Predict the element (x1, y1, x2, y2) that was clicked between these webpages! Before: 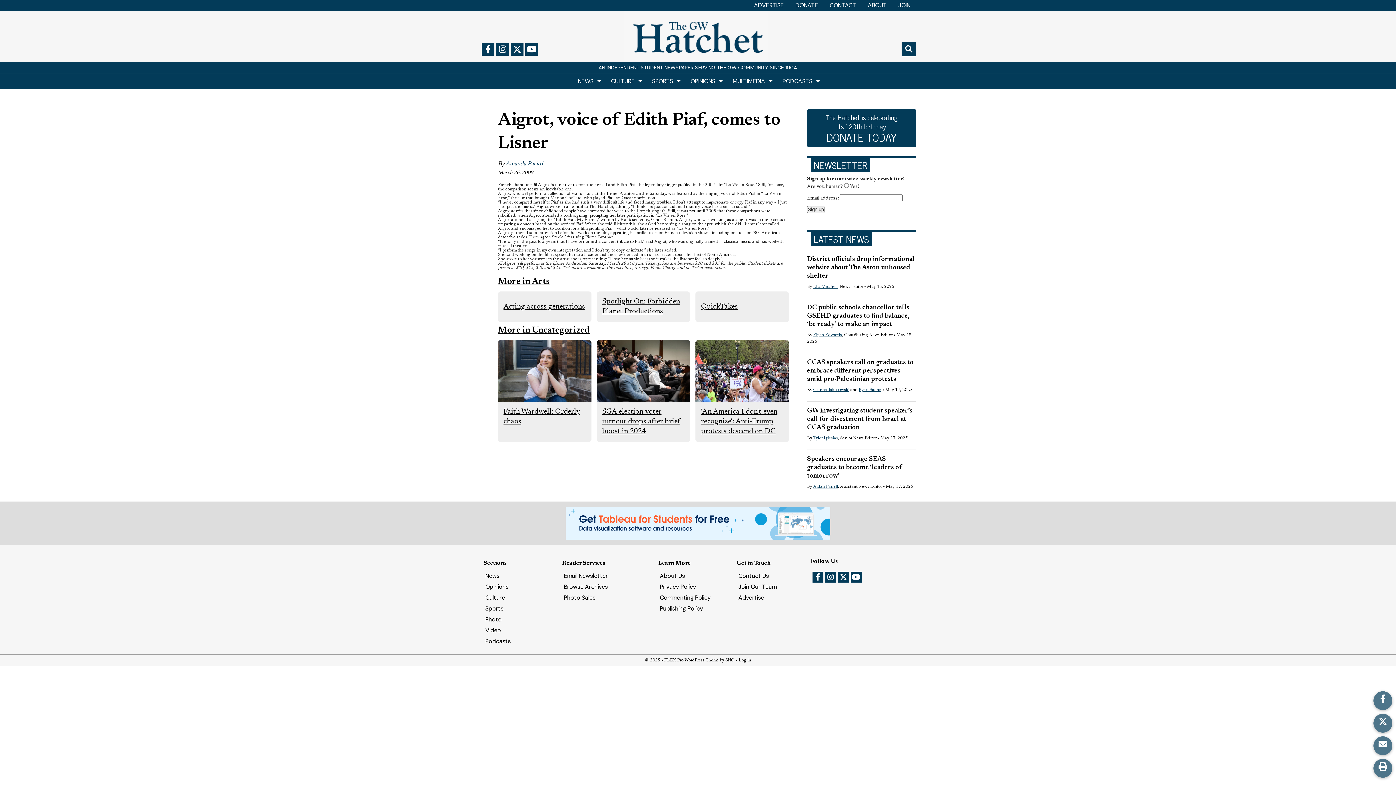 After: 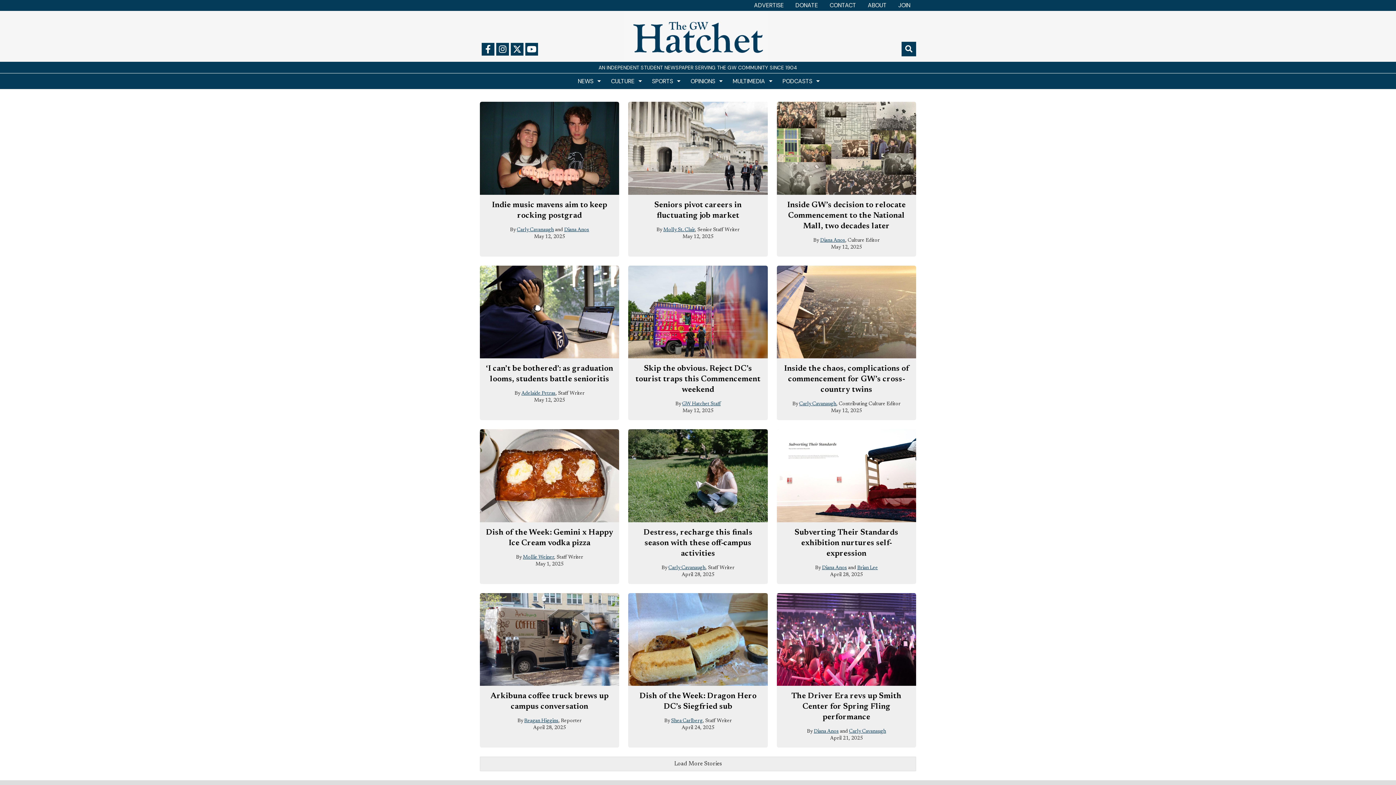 Action: label: Culture bbox: (480, 592, 558, 603)